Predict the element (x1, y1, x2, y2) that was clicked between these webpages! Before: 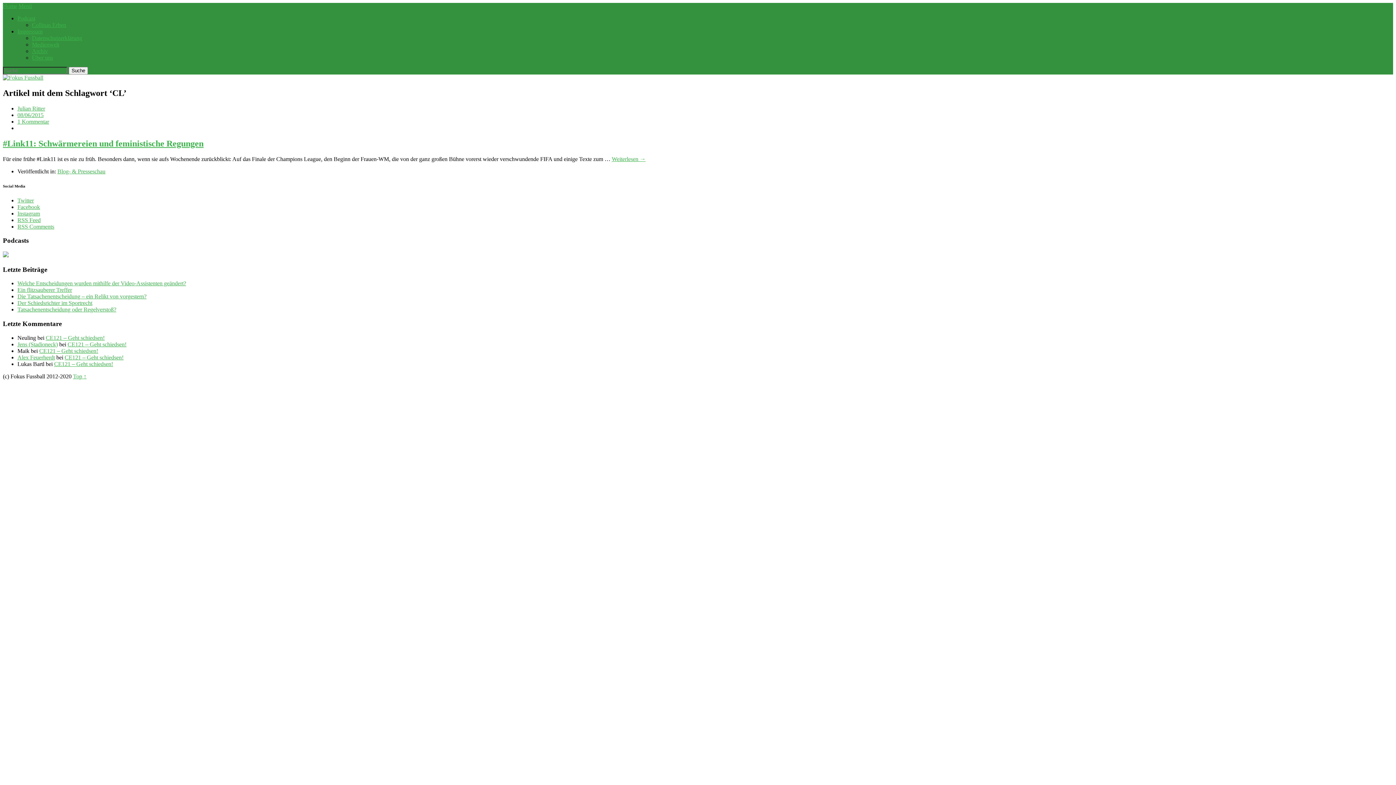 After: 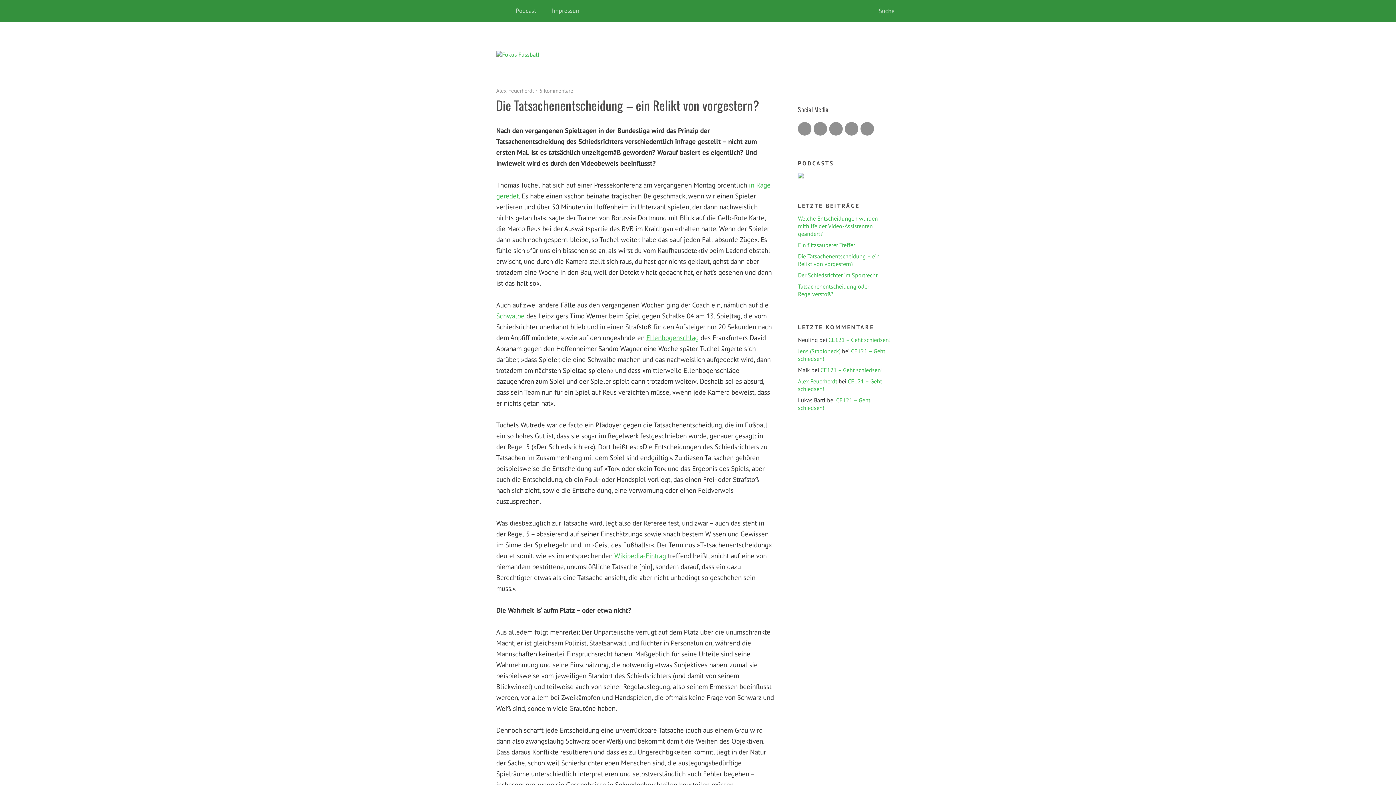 Action: bbox: (17, 293, 146, 299) label: Die Tatsachenentscheidung – ein Relikt von vorgestern?